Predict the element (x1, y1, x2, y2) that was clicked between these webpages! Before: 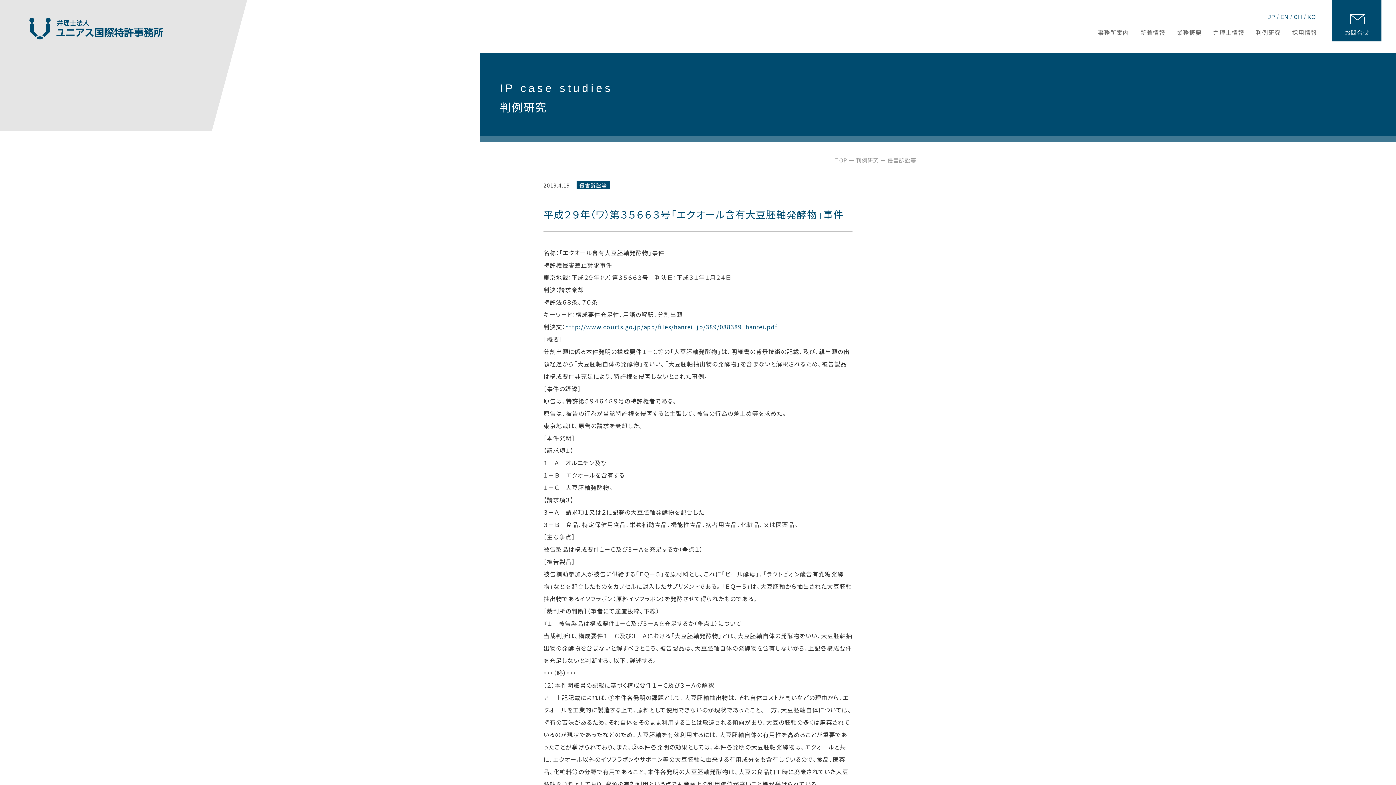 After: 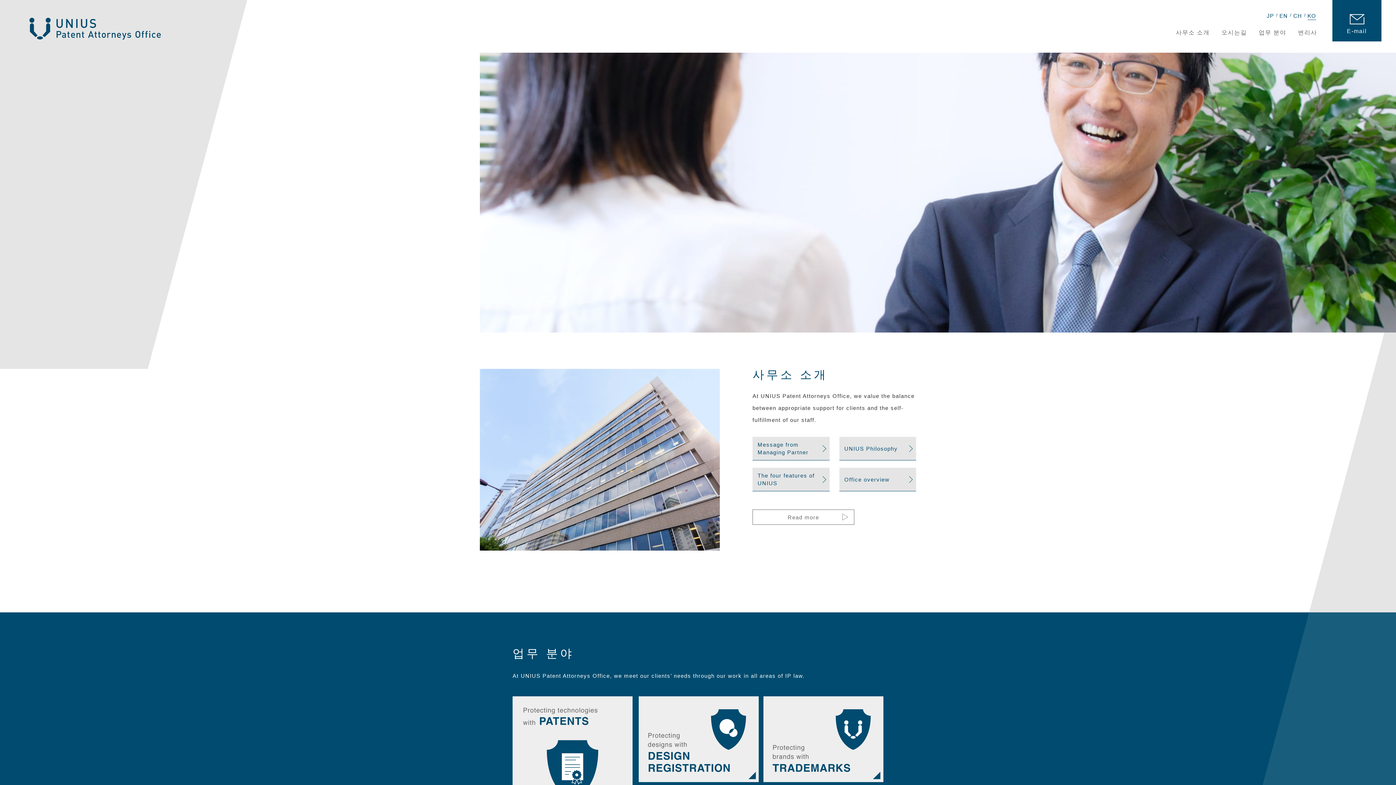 Action: label: KO bbox: (1307, 13, 1316, 20)